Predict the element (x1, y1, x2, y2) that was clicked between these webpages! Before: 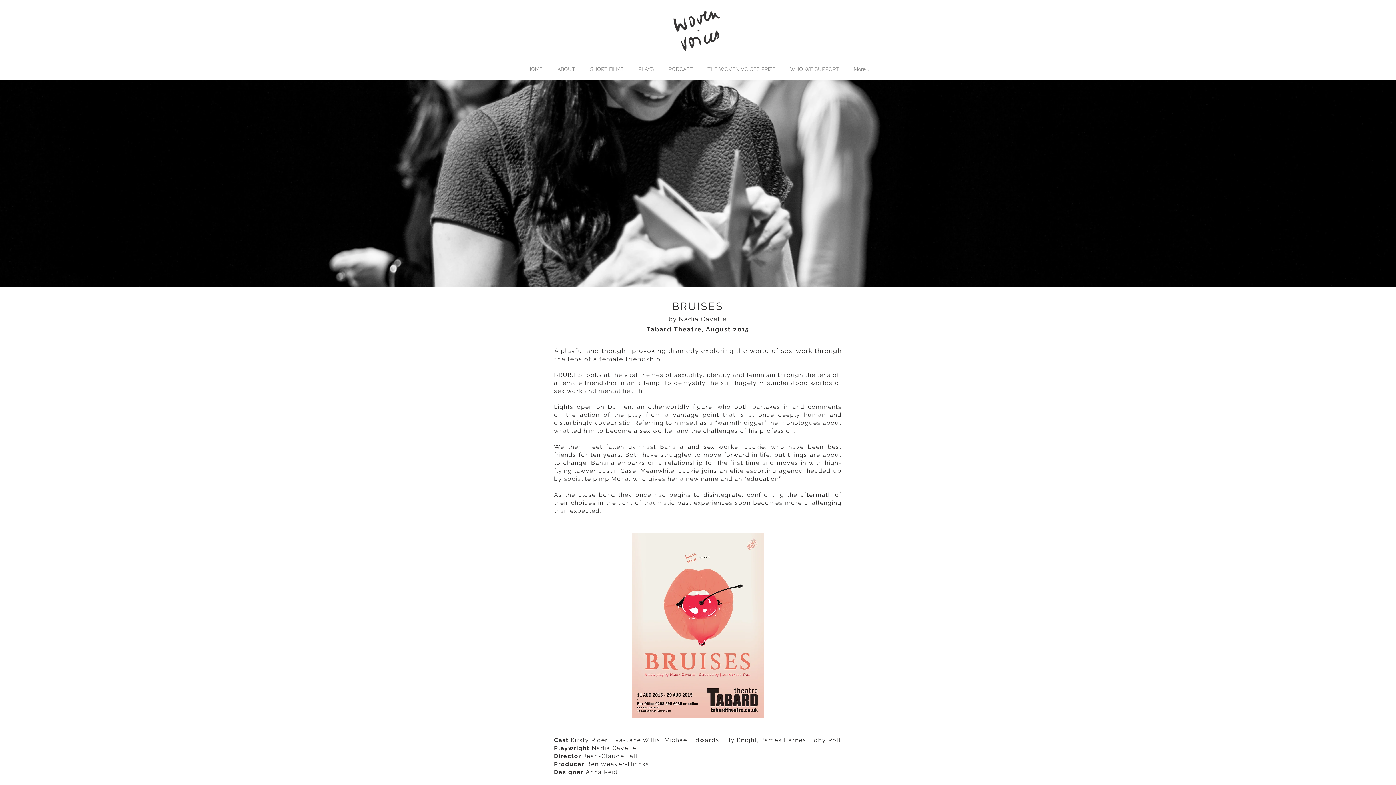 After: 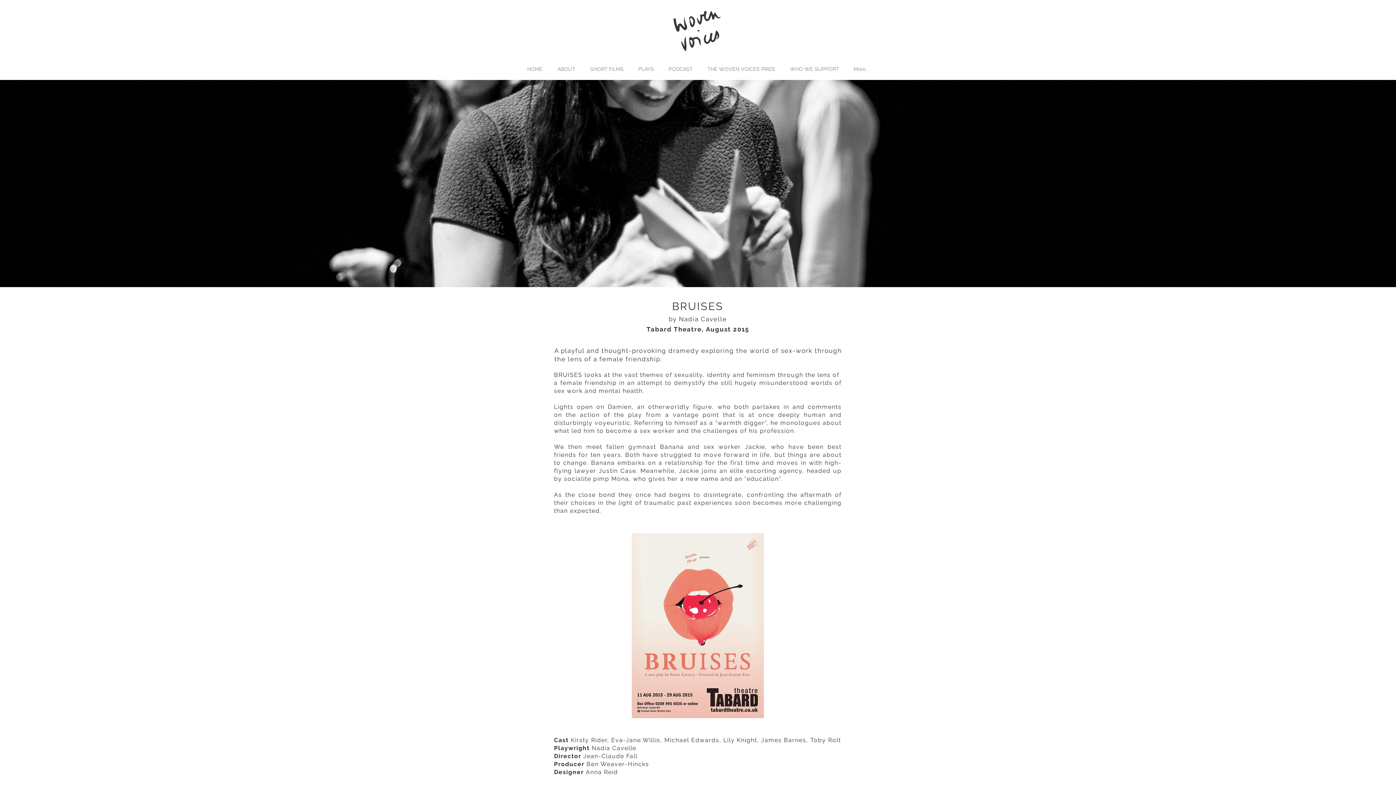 Action: bbox: (631, 58, 661, 73) label: PLAYS